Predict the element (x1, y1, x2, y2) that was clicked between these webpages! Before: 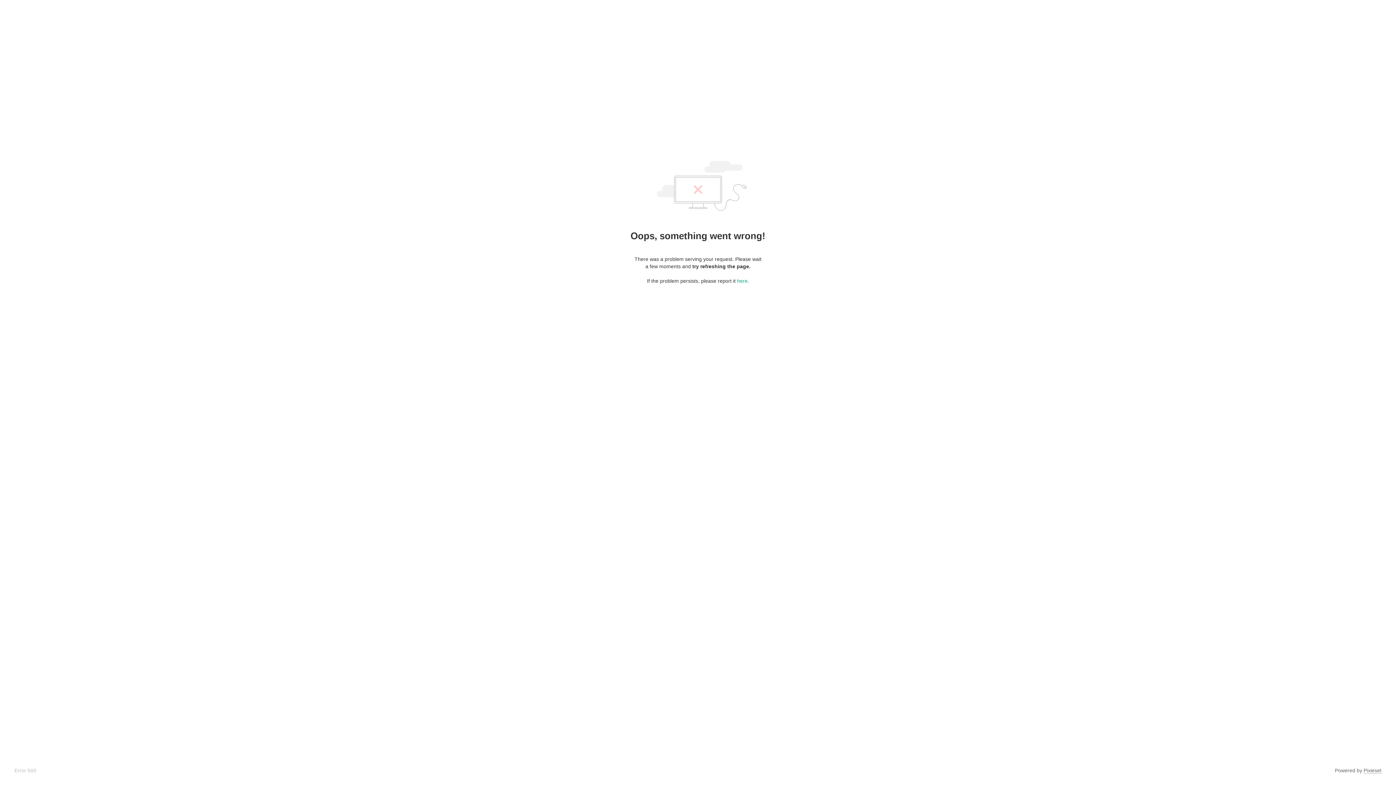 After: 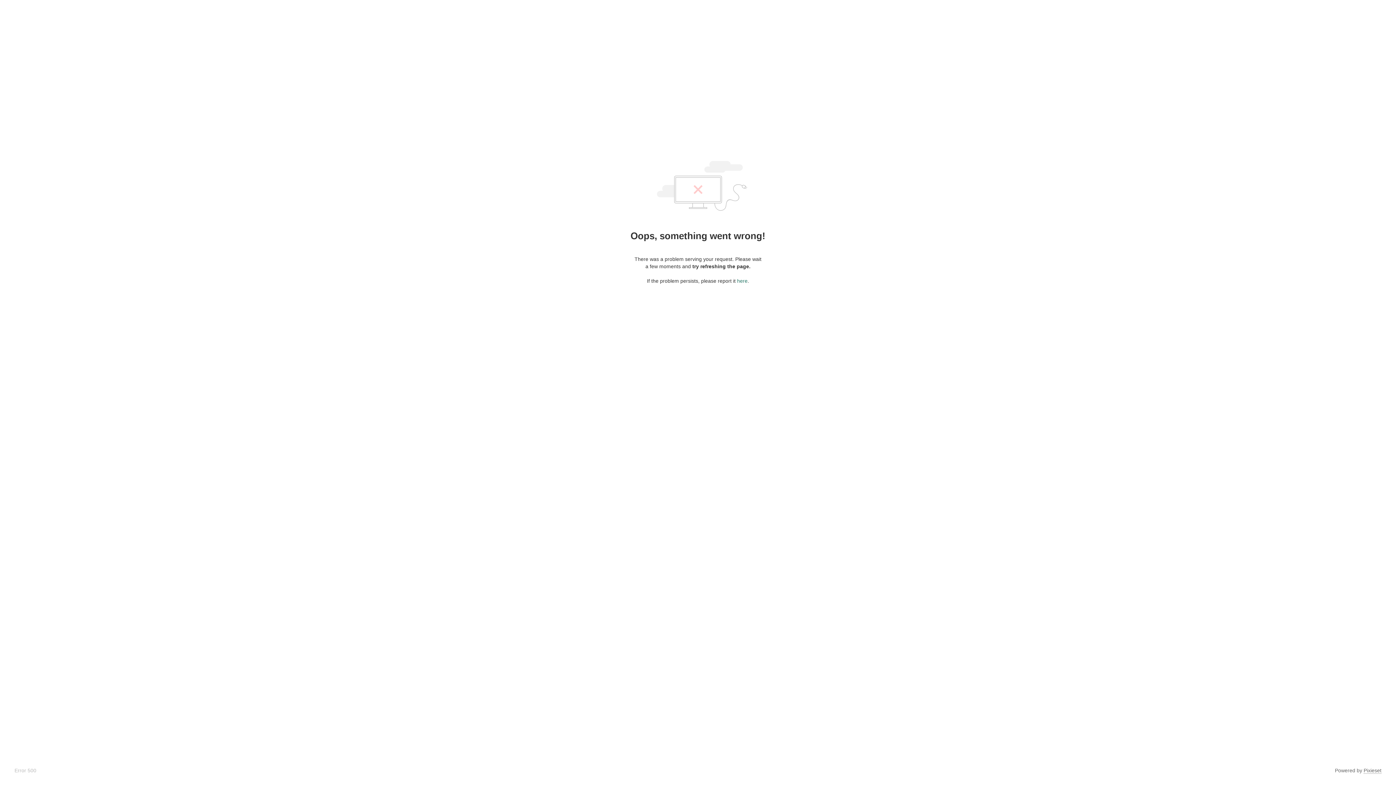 Action: label: here bbox: (737, 278, 747, 284)